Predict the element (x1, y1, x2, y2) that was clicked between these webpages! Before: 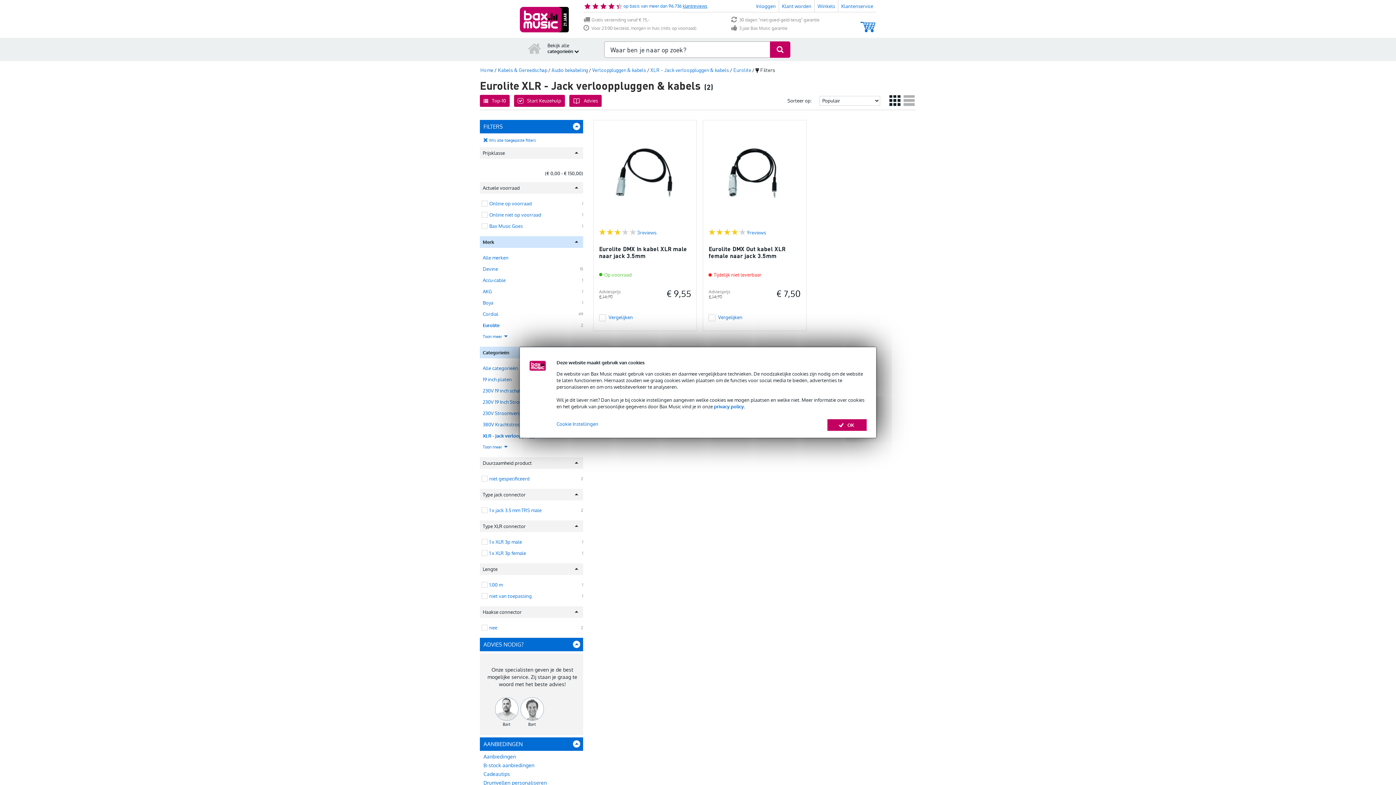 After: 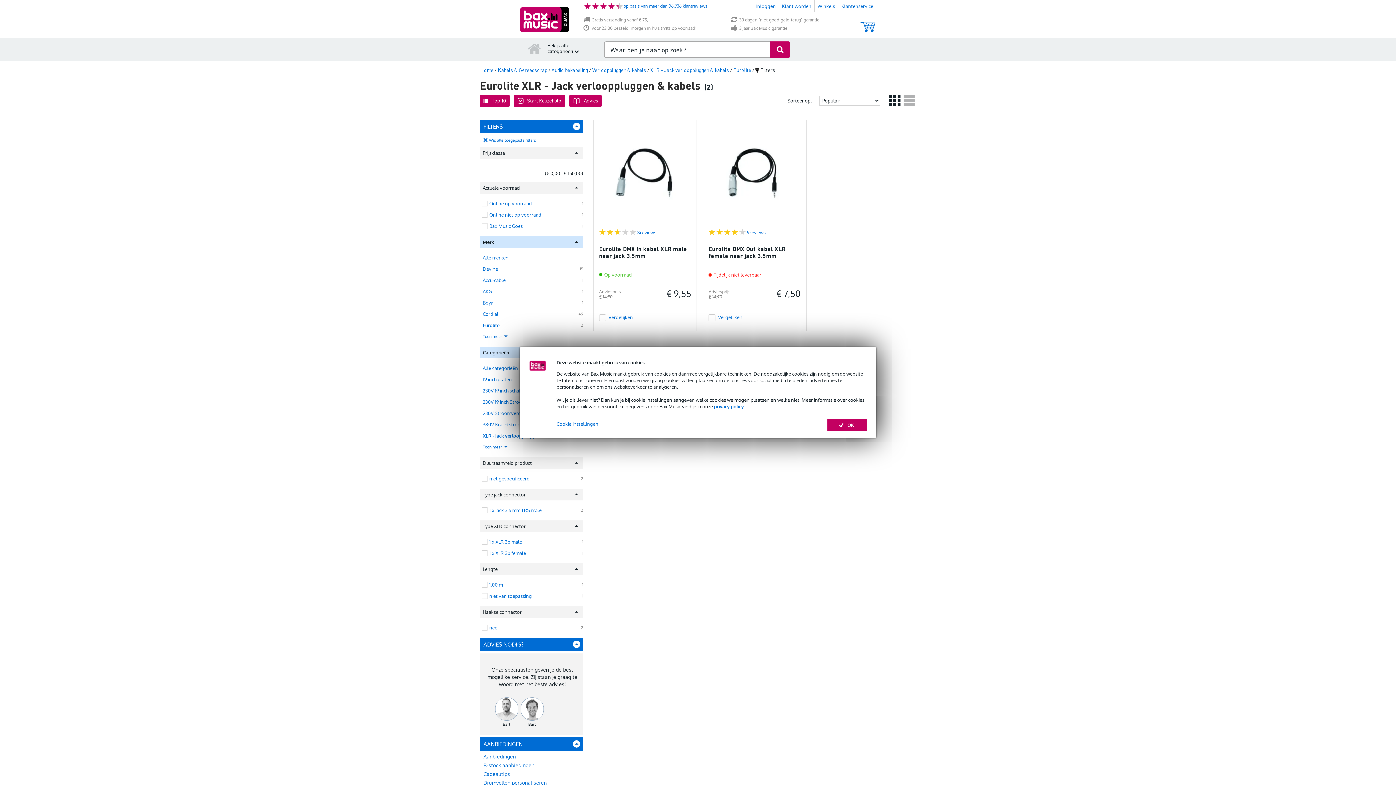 Action: bbox: (684, 3, 709, 8) label: klantreviews